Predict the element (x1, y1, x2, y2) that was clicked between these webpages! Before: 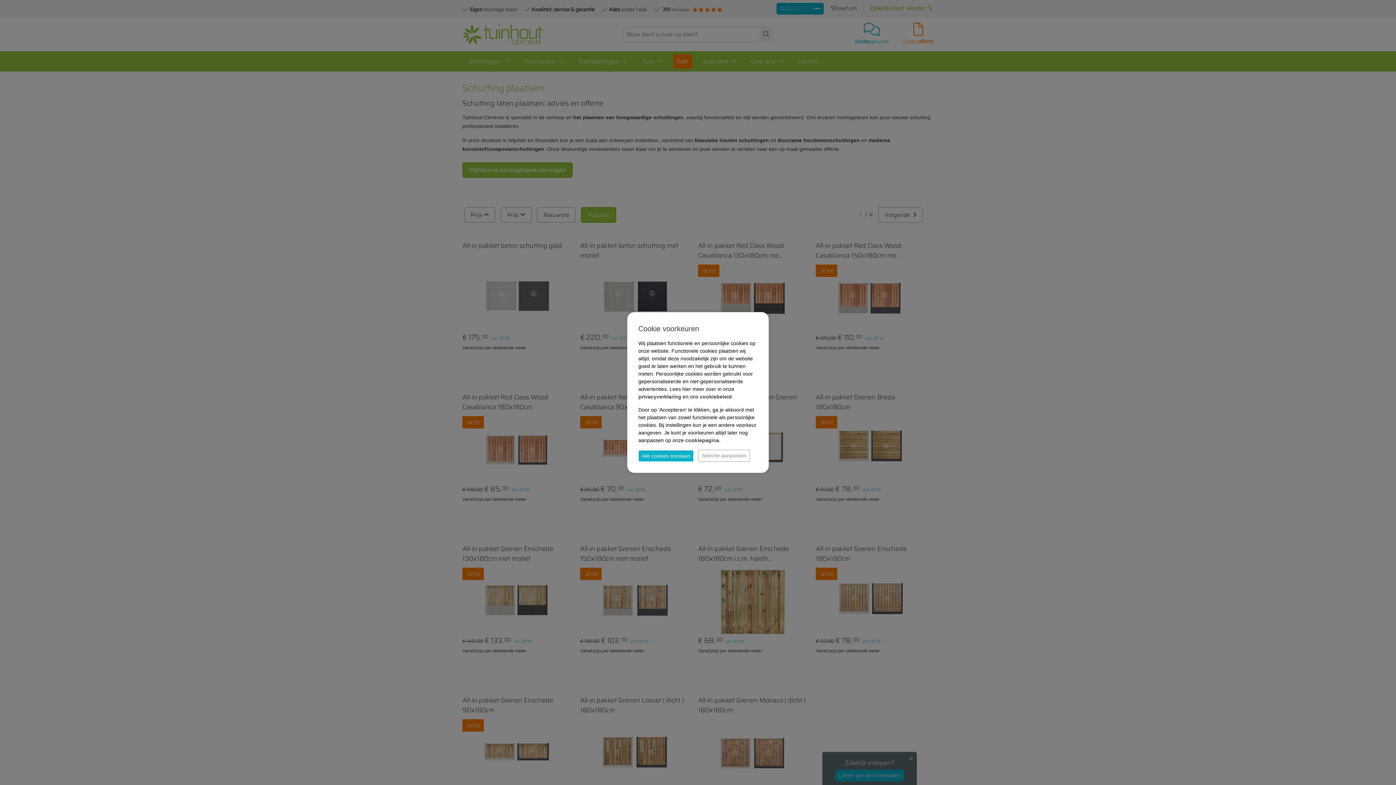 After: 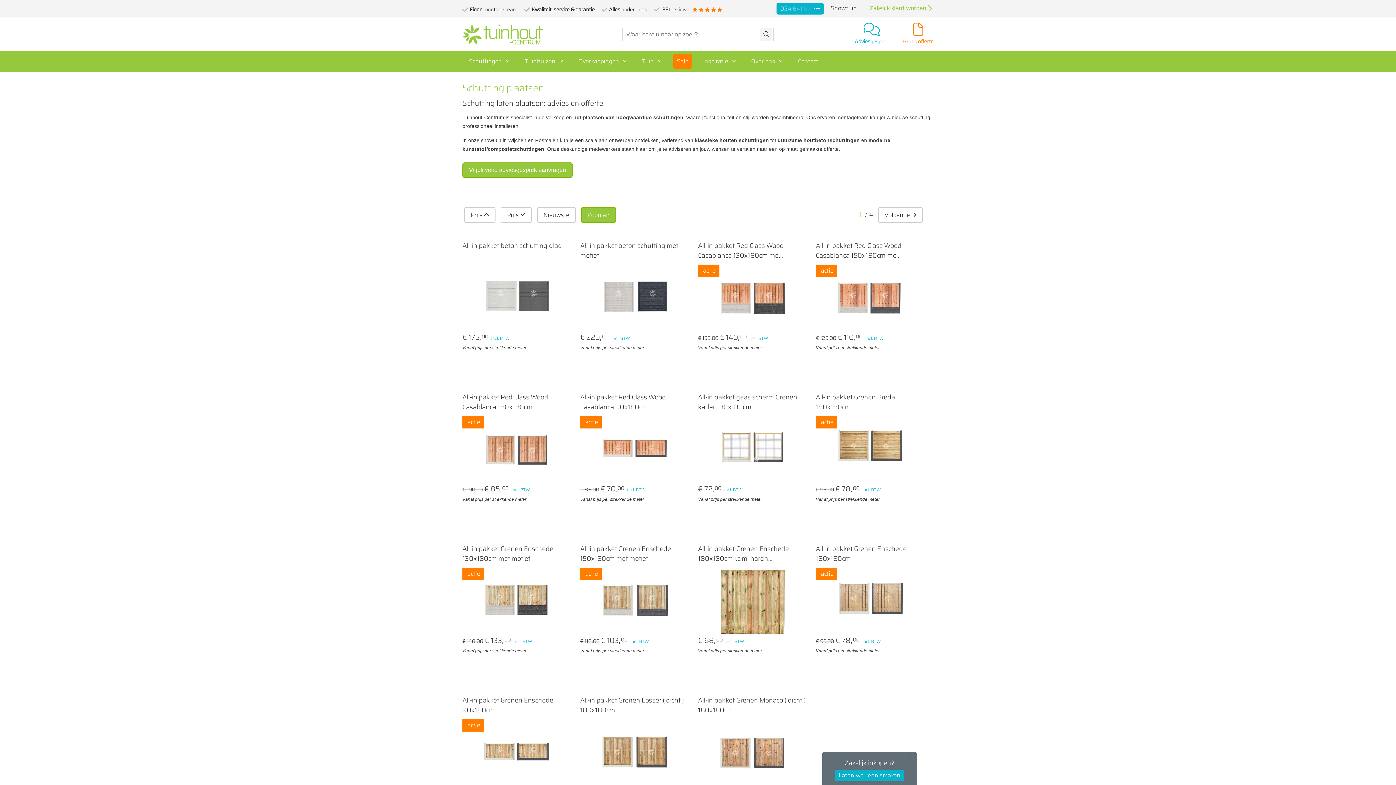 Action: bbox: (638, 450, 693, 461) label: Alle cookies toestaan